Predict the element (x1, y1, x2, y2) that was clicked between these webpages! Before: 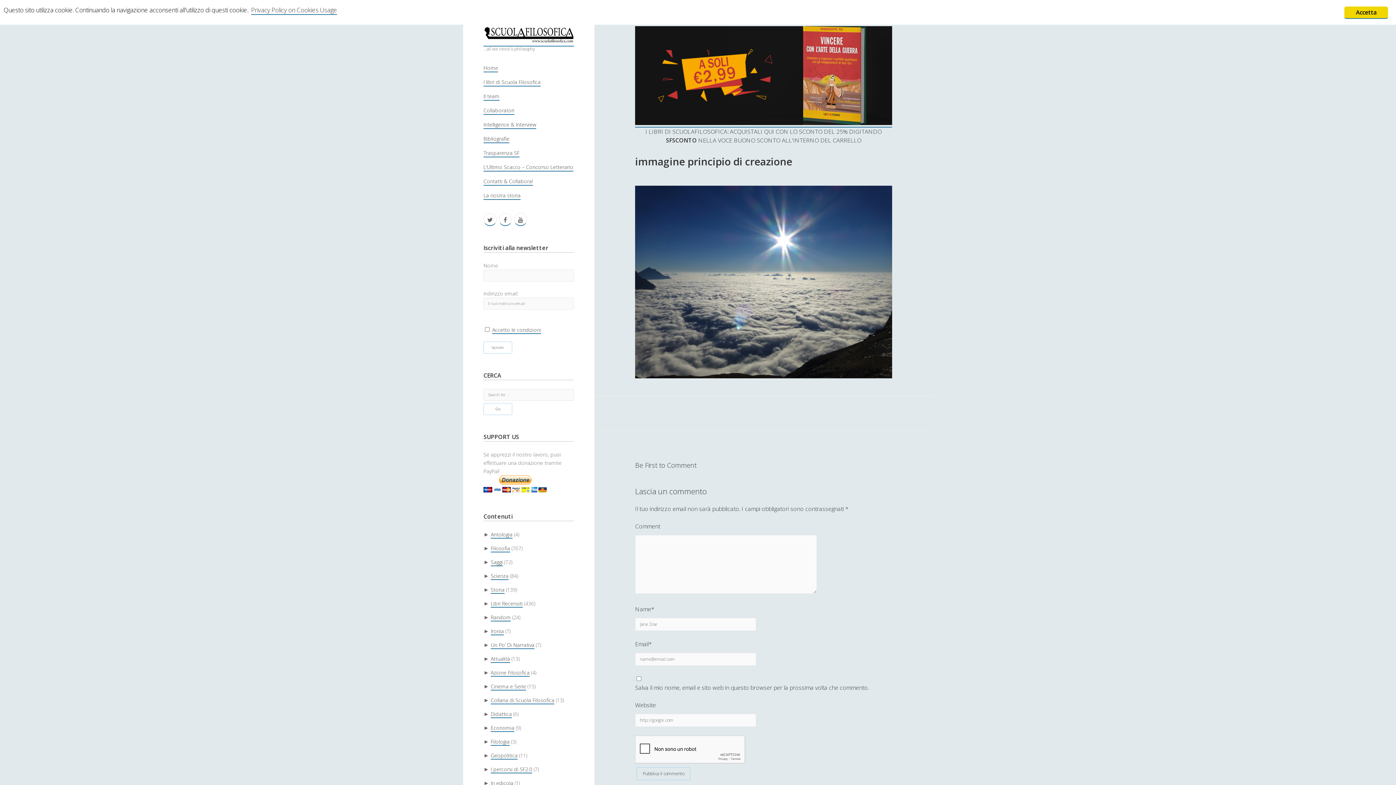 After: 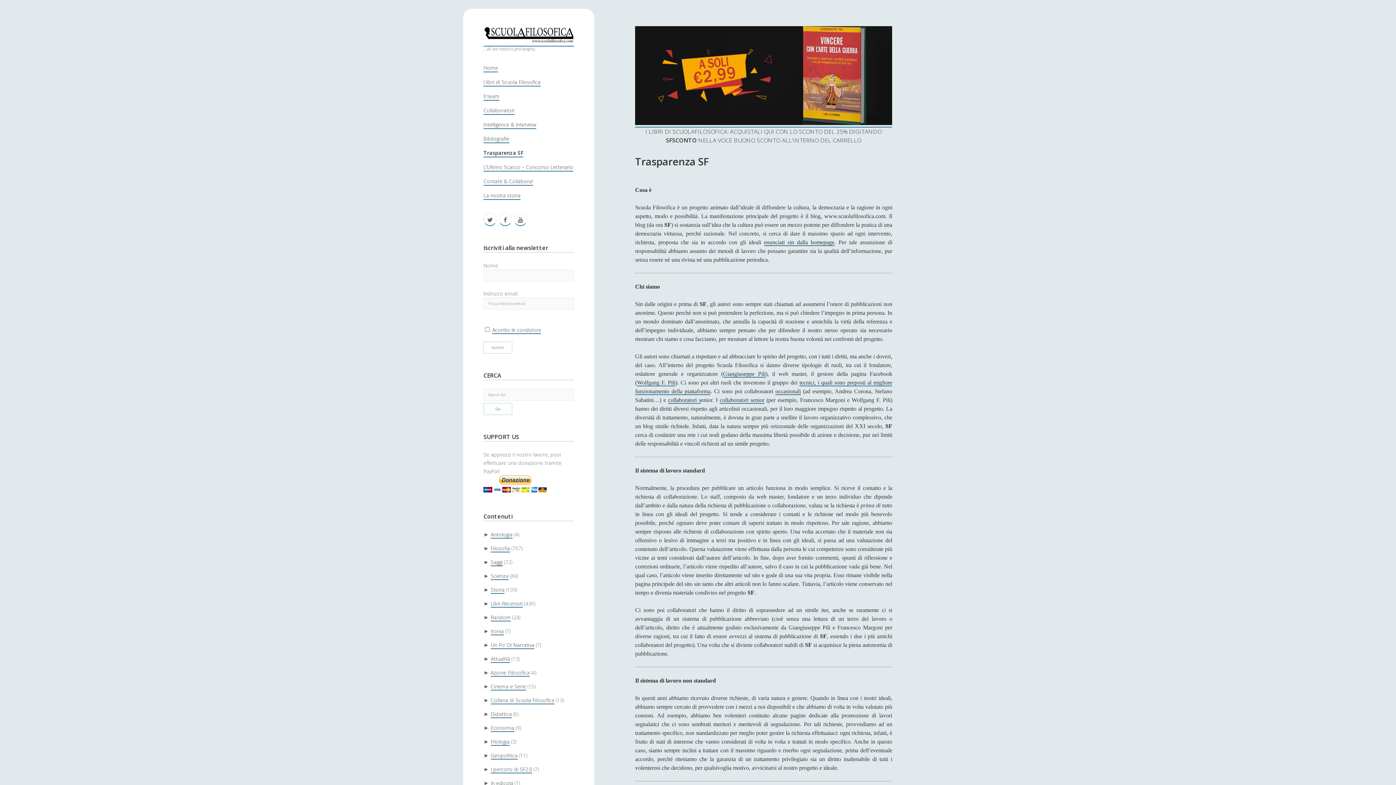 Action: bbox: (483, 149, 519, 157) label: Trasparenza SF